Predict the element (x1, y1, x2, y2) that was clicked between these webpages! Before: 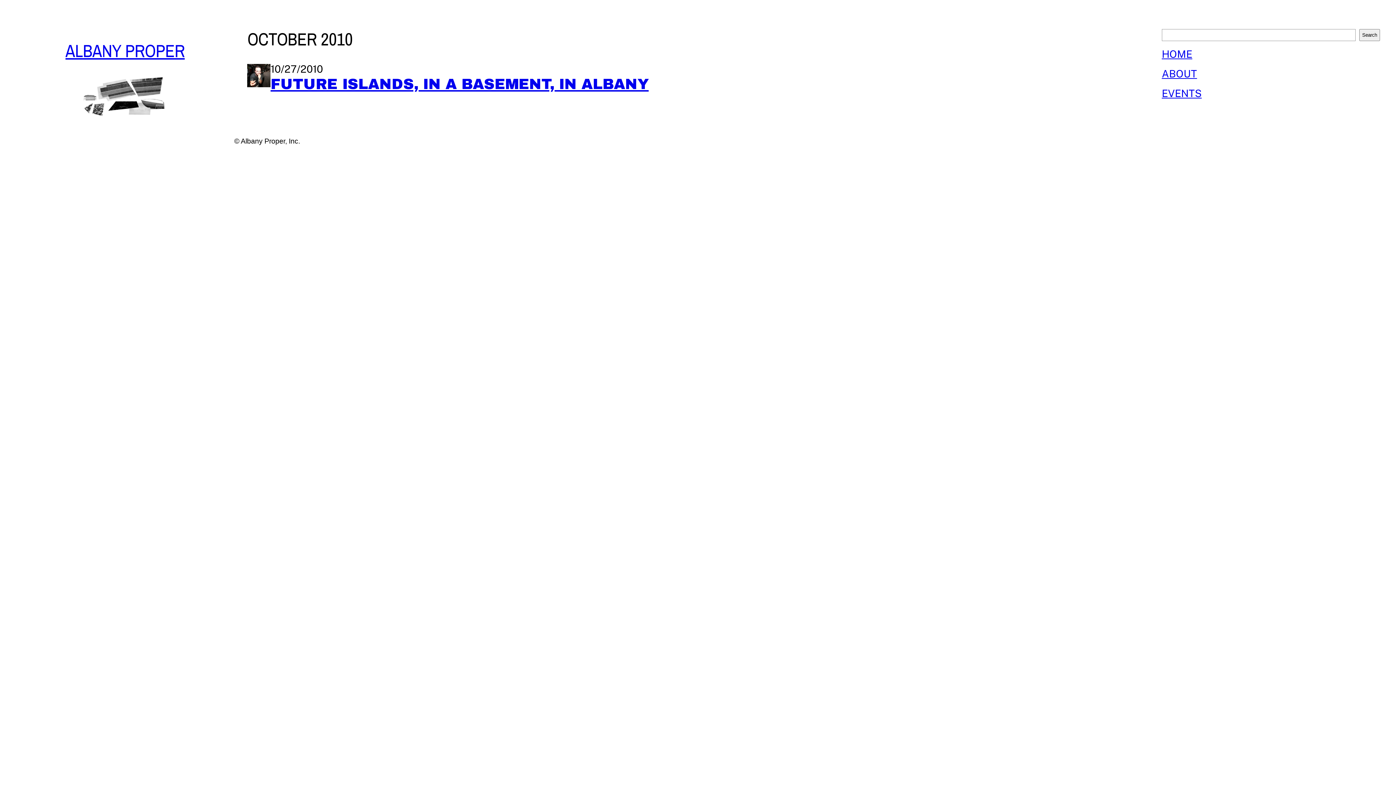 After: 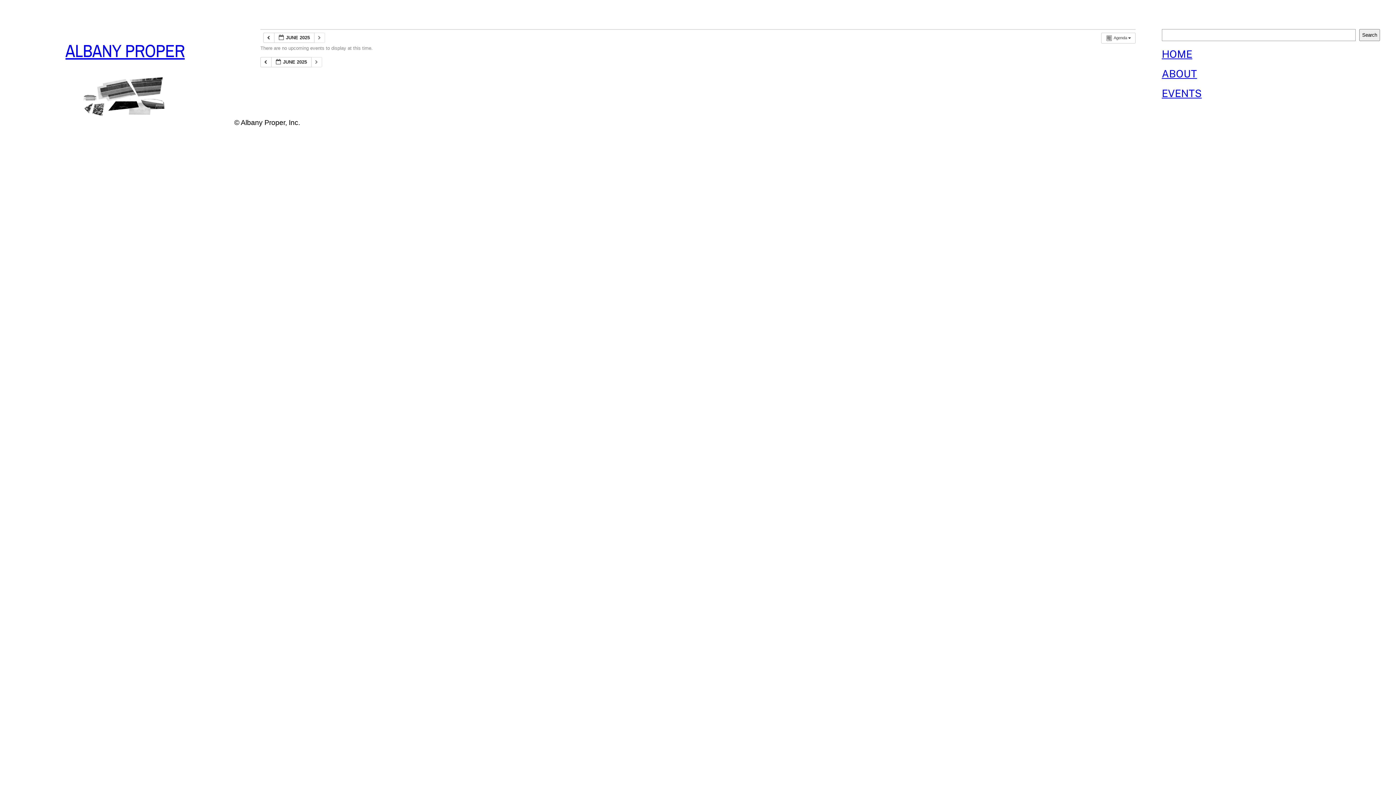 Action: label: EVENTS bbox: (1162, 86, 1202, 100)